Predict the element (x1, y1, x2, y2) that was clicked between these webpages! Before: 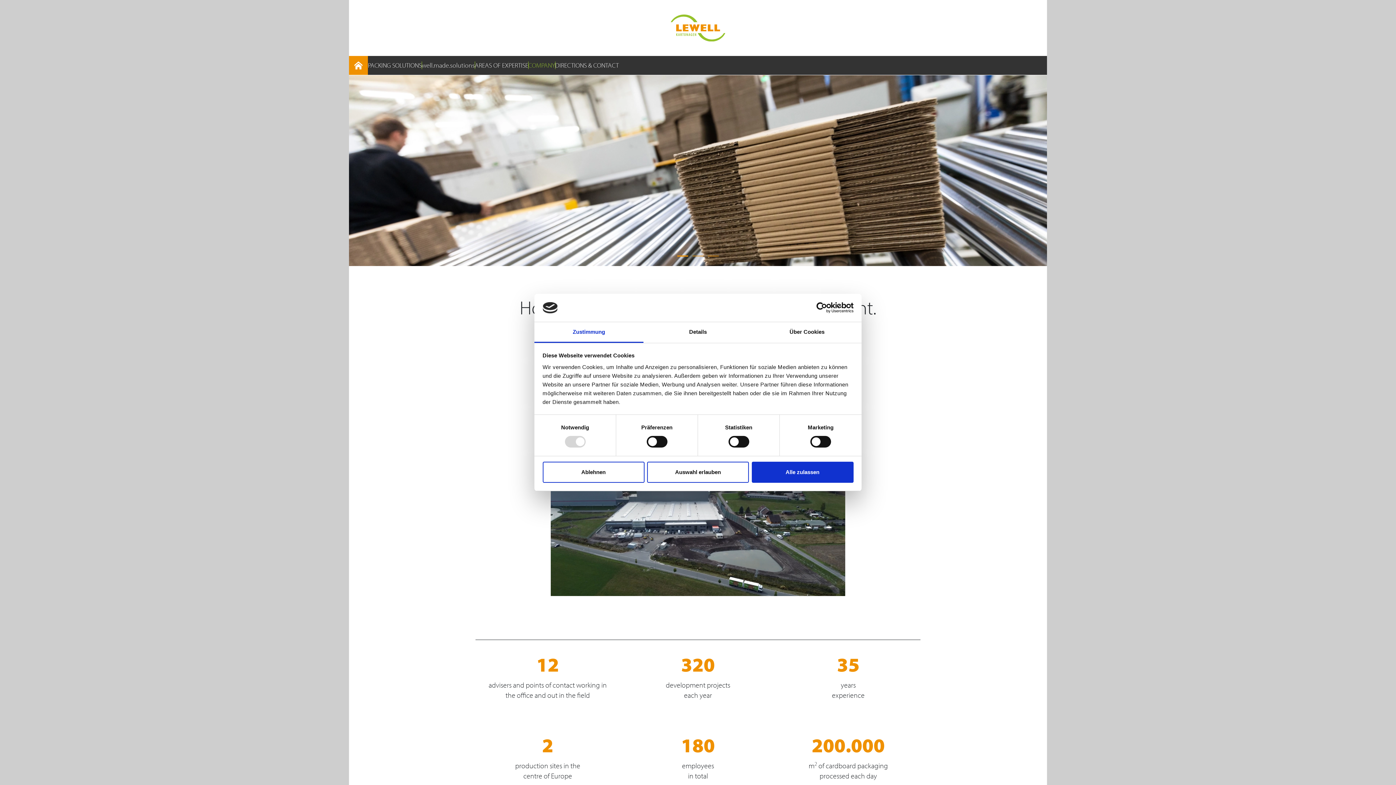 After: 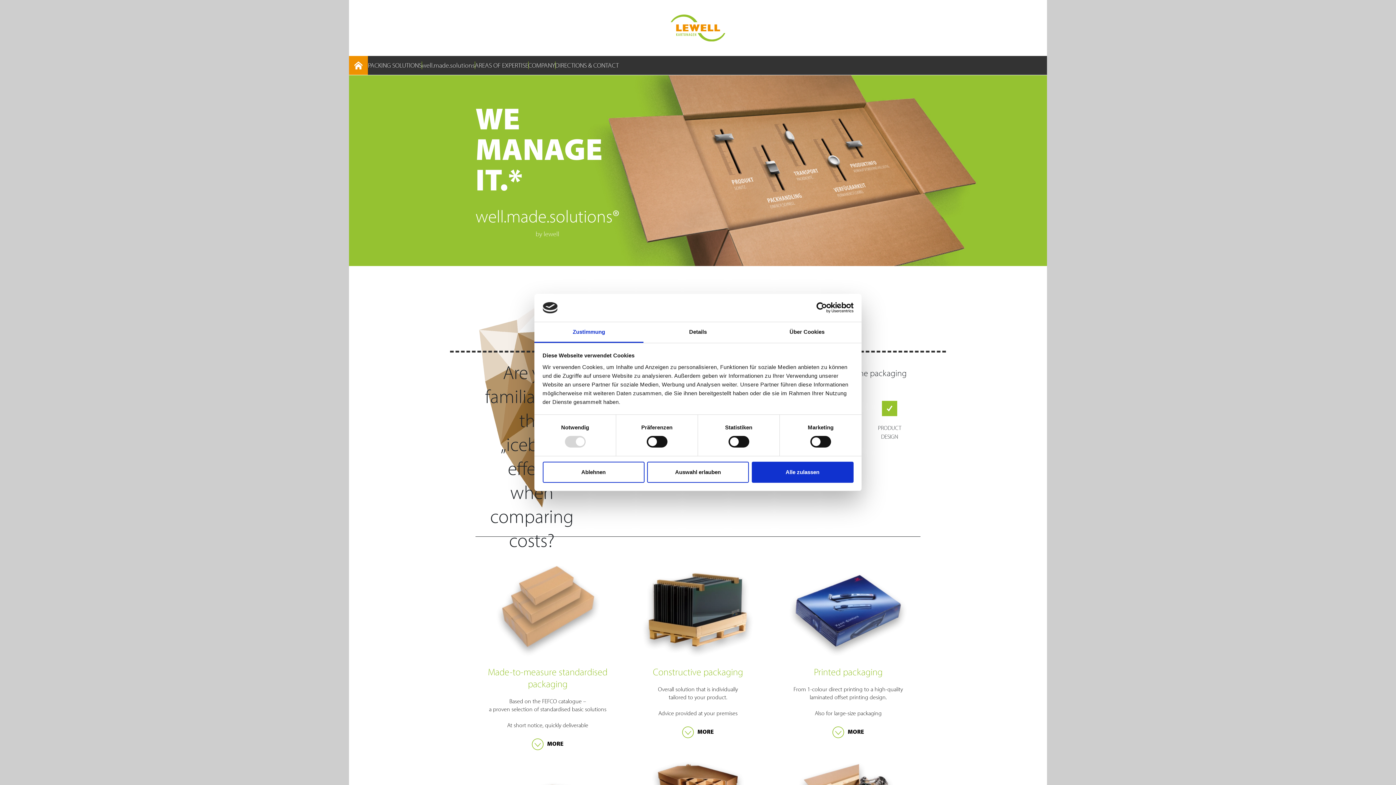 Action: bbox: (670, 14, 725, 41)